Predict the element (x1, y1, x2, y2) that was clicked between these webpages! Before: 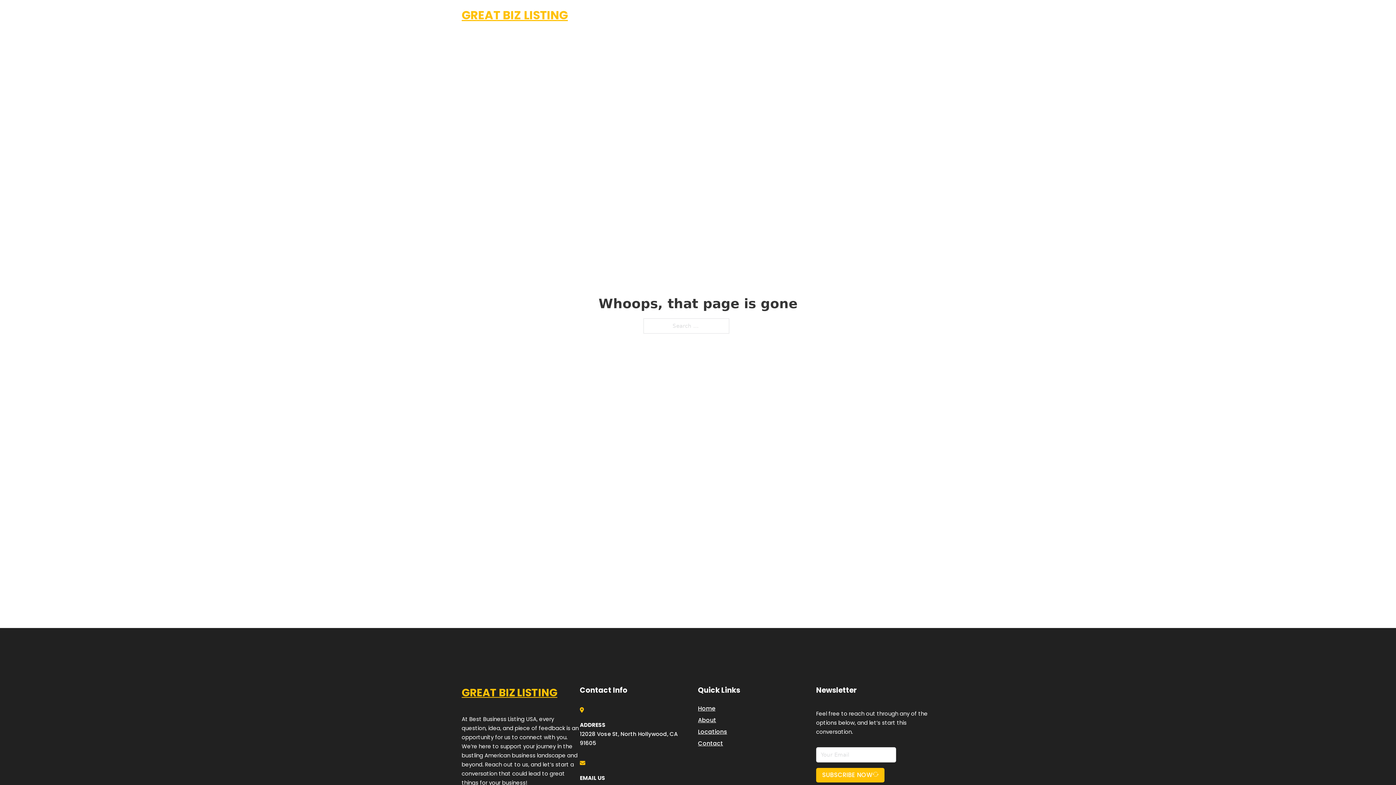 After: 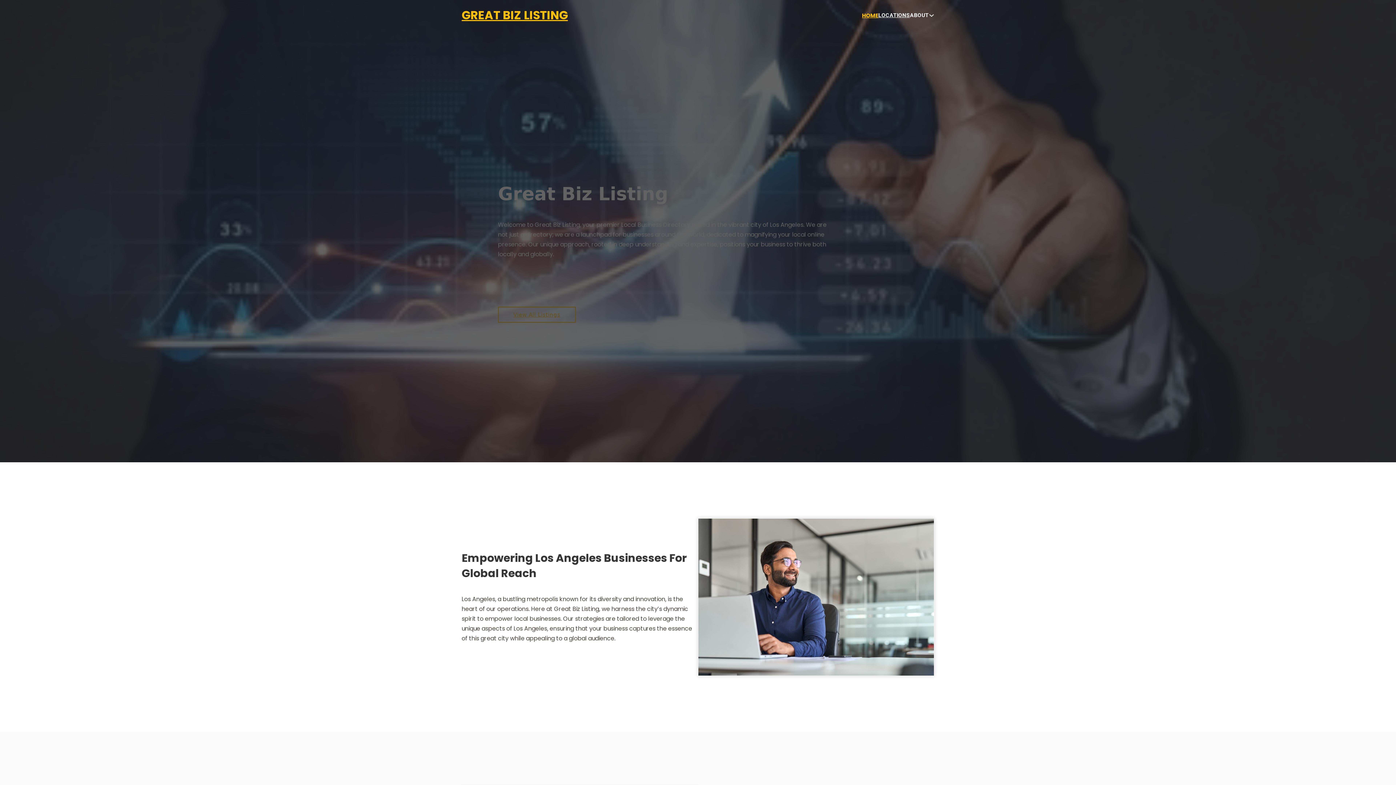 Action: label: Home bbox: (698, 703, 715, 713)